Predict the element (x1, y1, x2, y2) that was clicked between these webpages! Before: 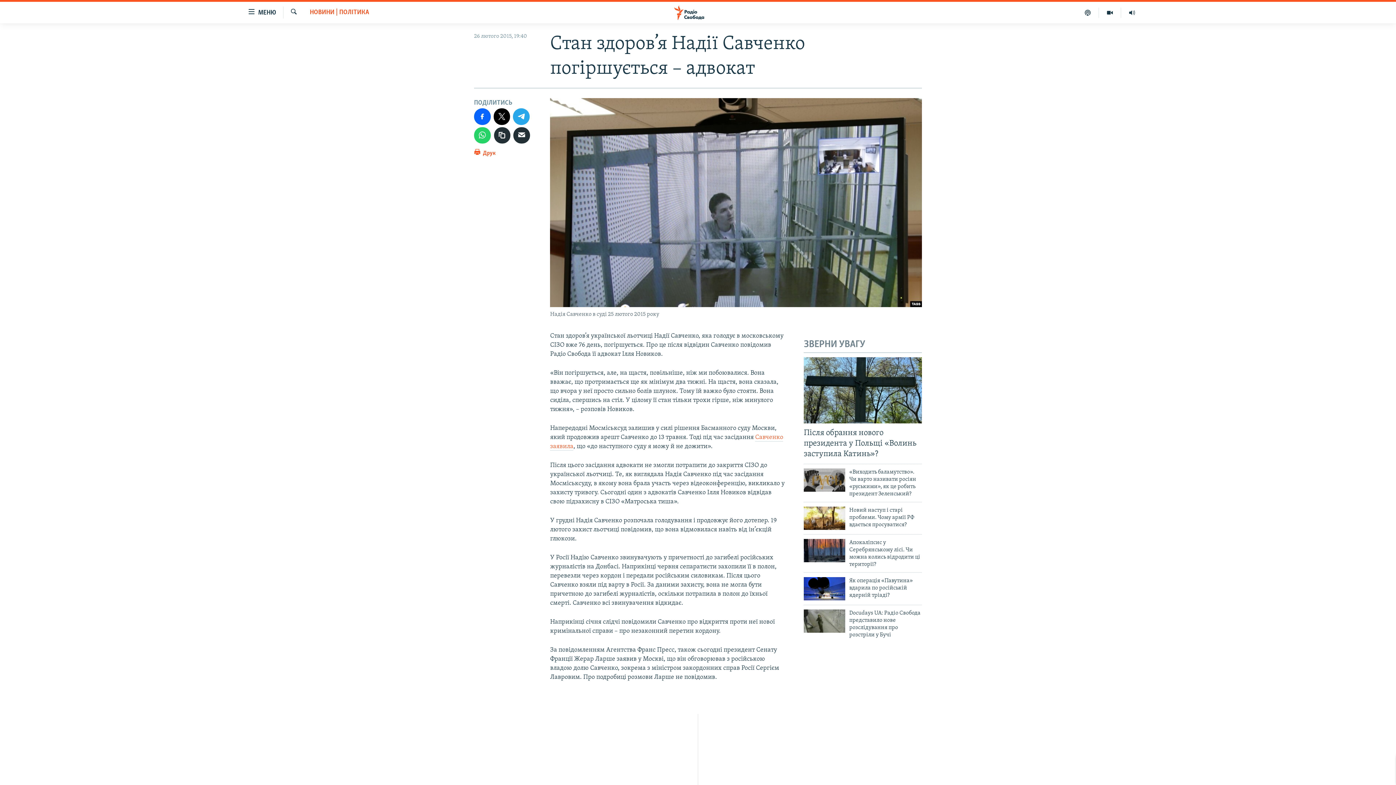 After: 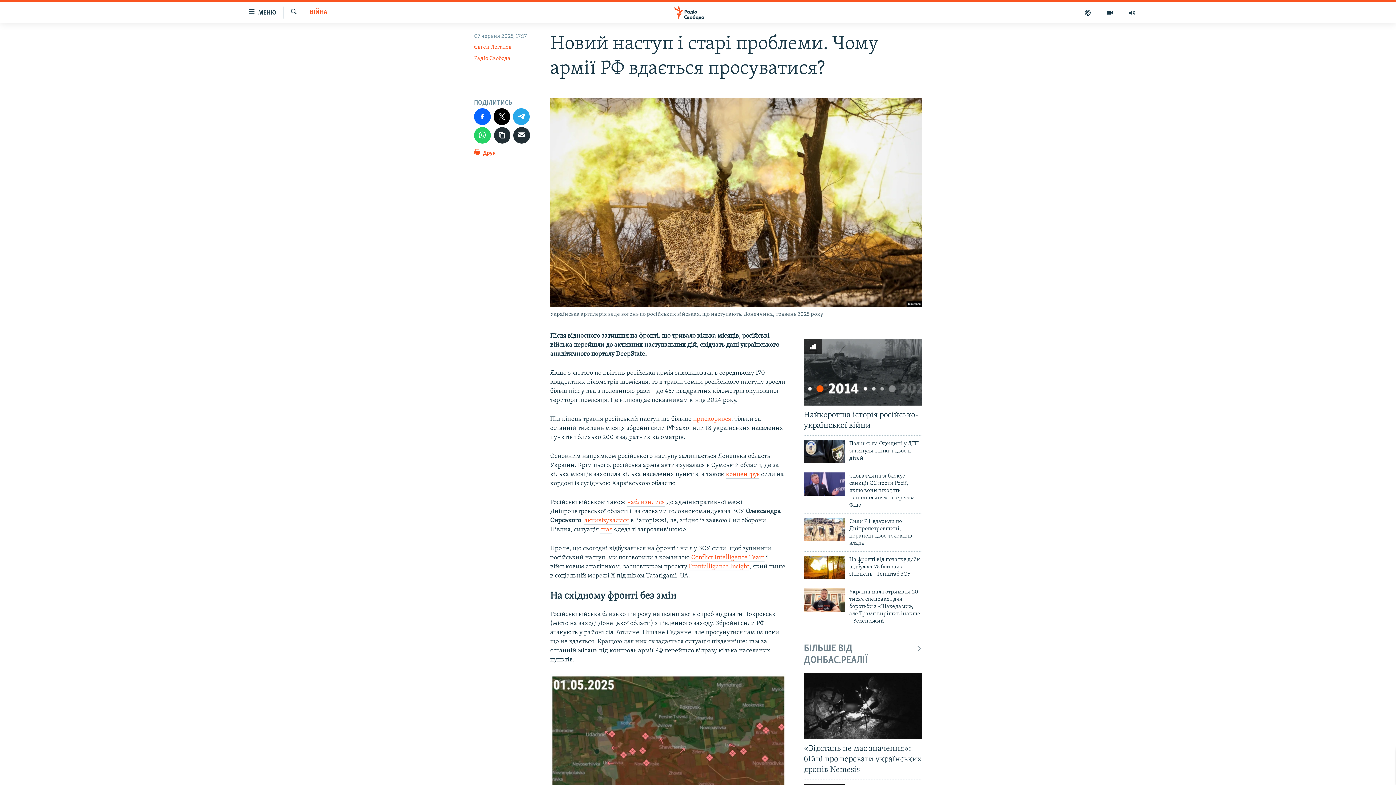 Action: bbox: (804, 507, 845, 530)